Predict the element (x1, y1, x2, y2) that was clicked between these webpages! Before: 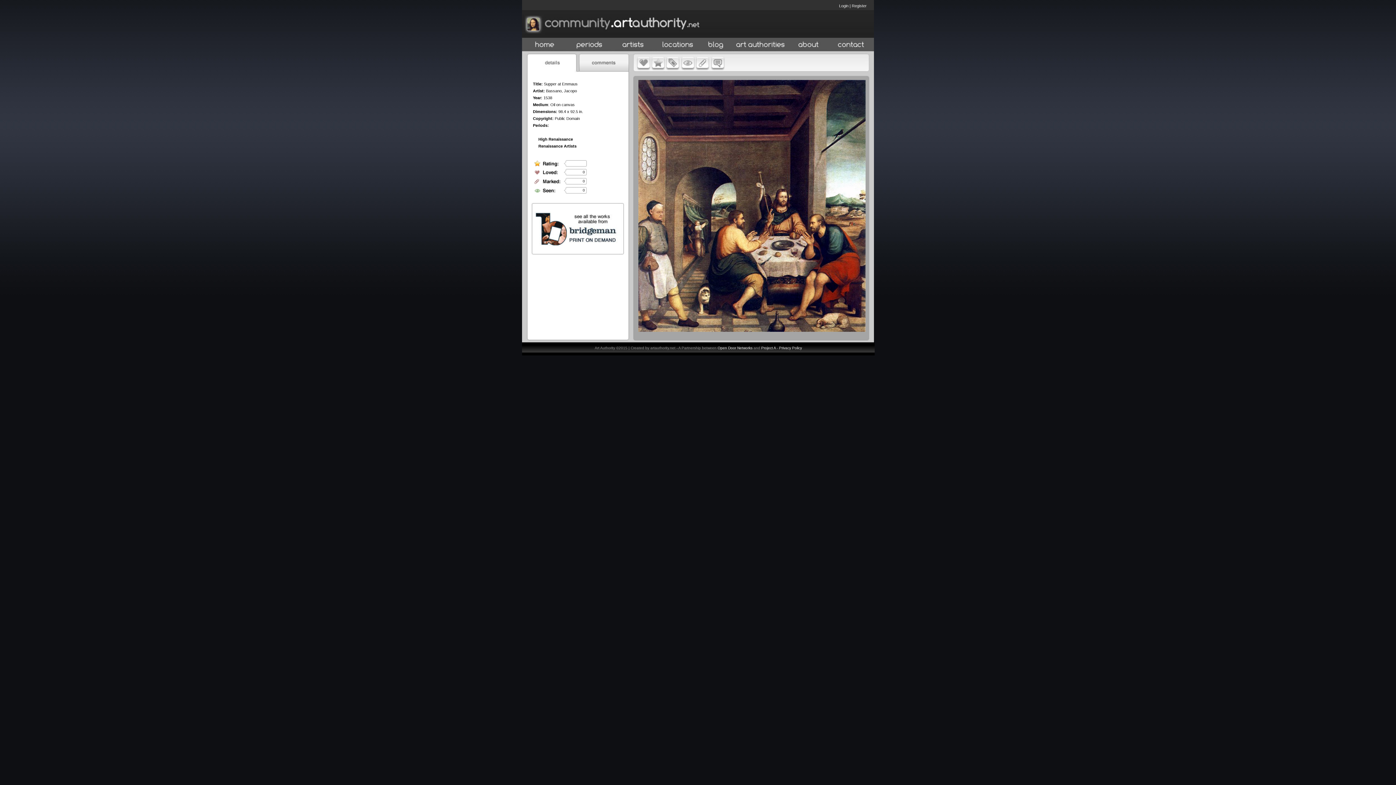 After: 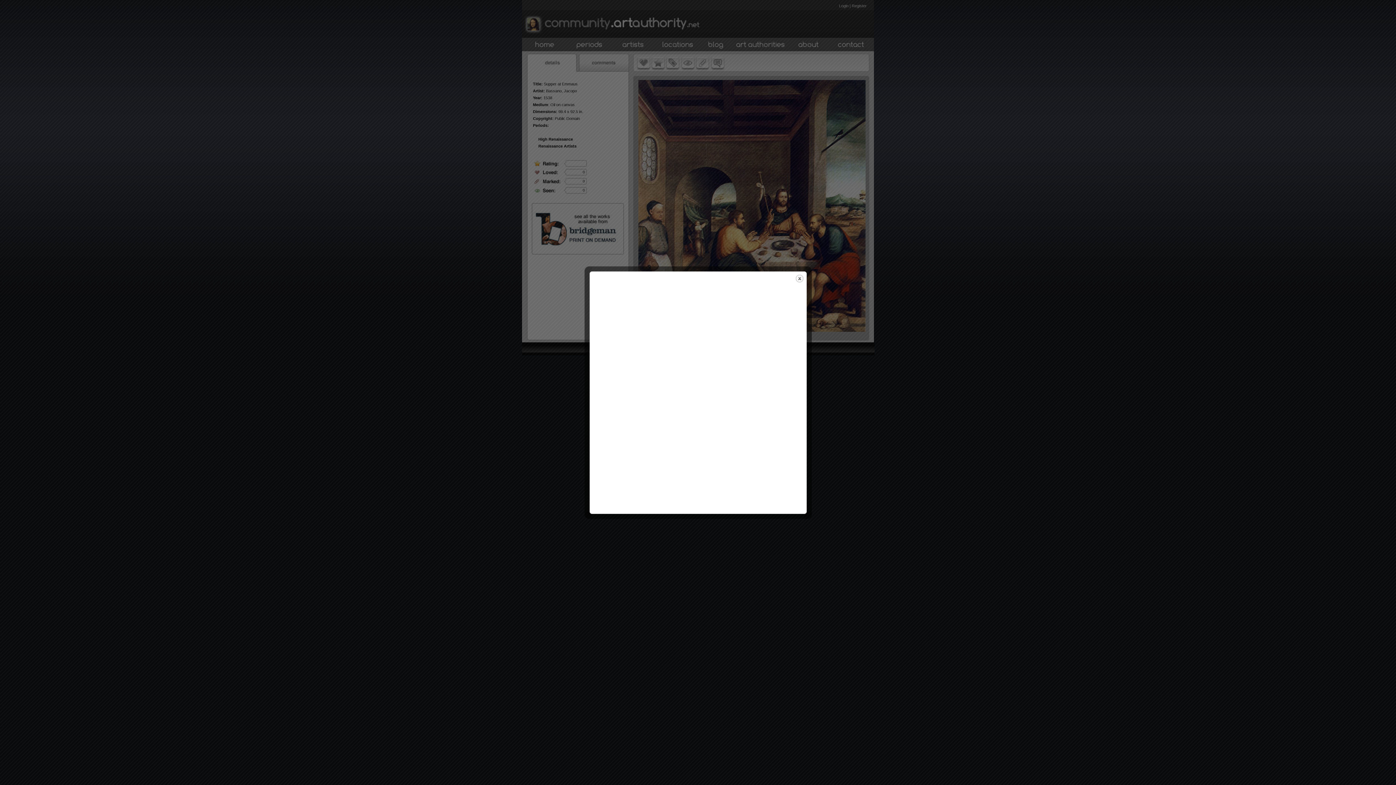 Action: bbox: (852, 3, 866, 8) label: Register